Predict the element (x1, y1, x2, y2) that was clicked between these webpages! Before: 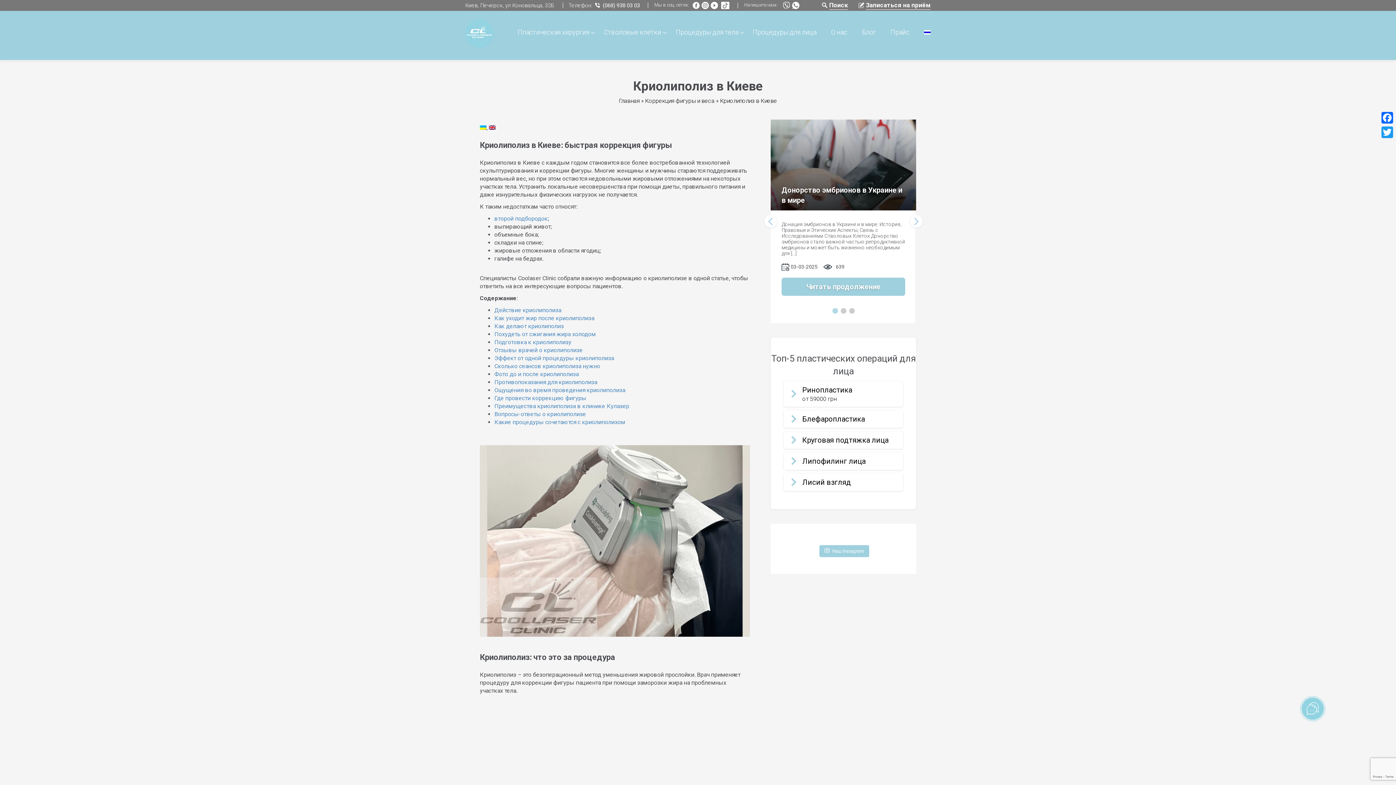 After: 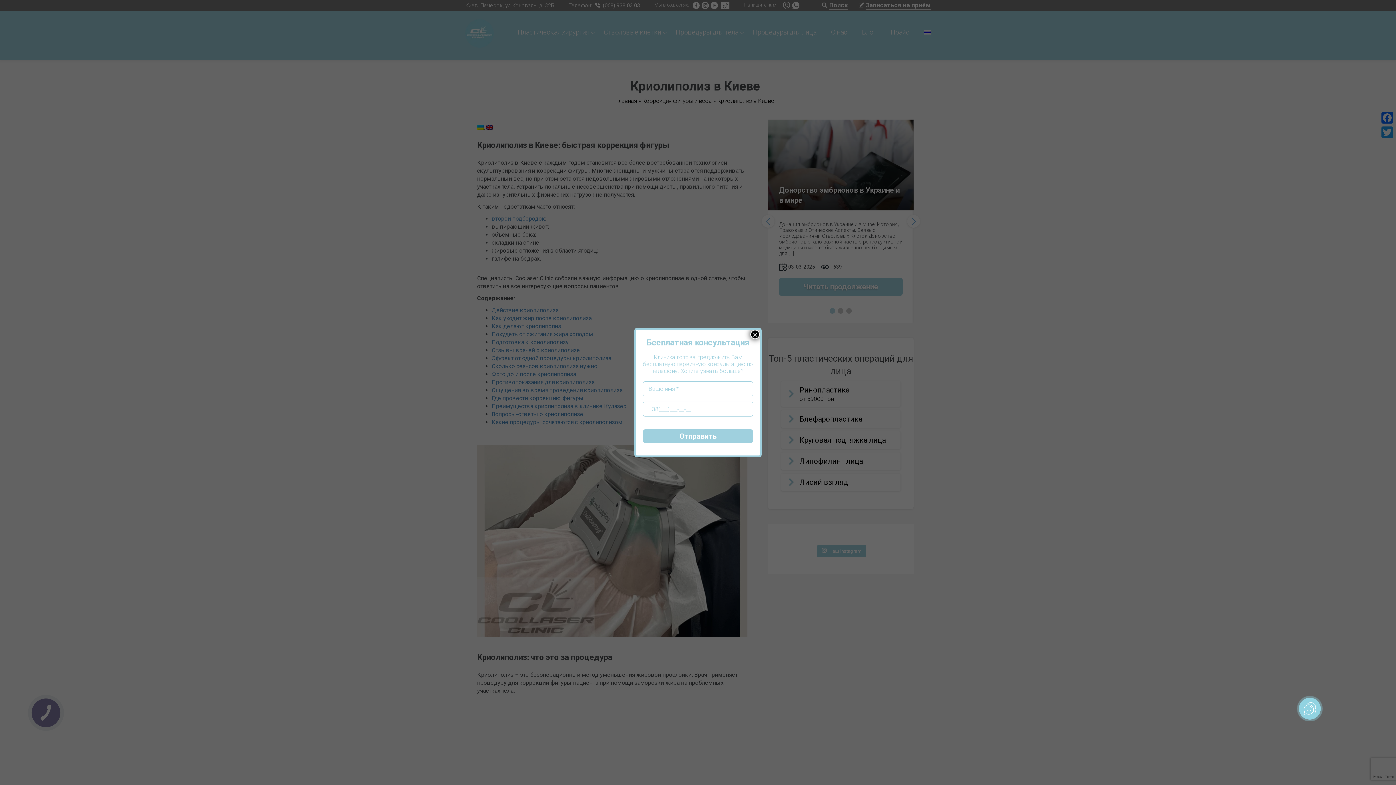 Action: bbox: (1380, 125, 1394, 139) label: Twitter